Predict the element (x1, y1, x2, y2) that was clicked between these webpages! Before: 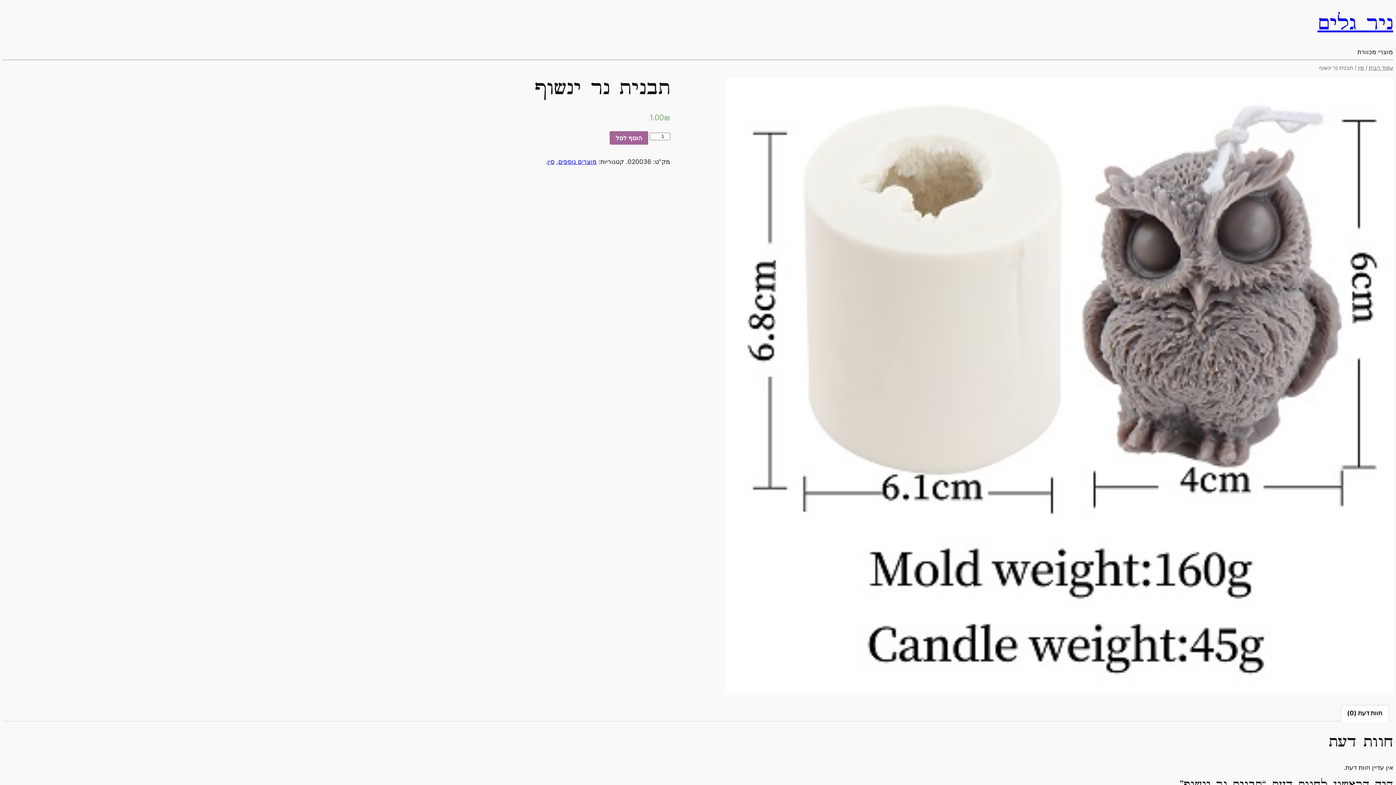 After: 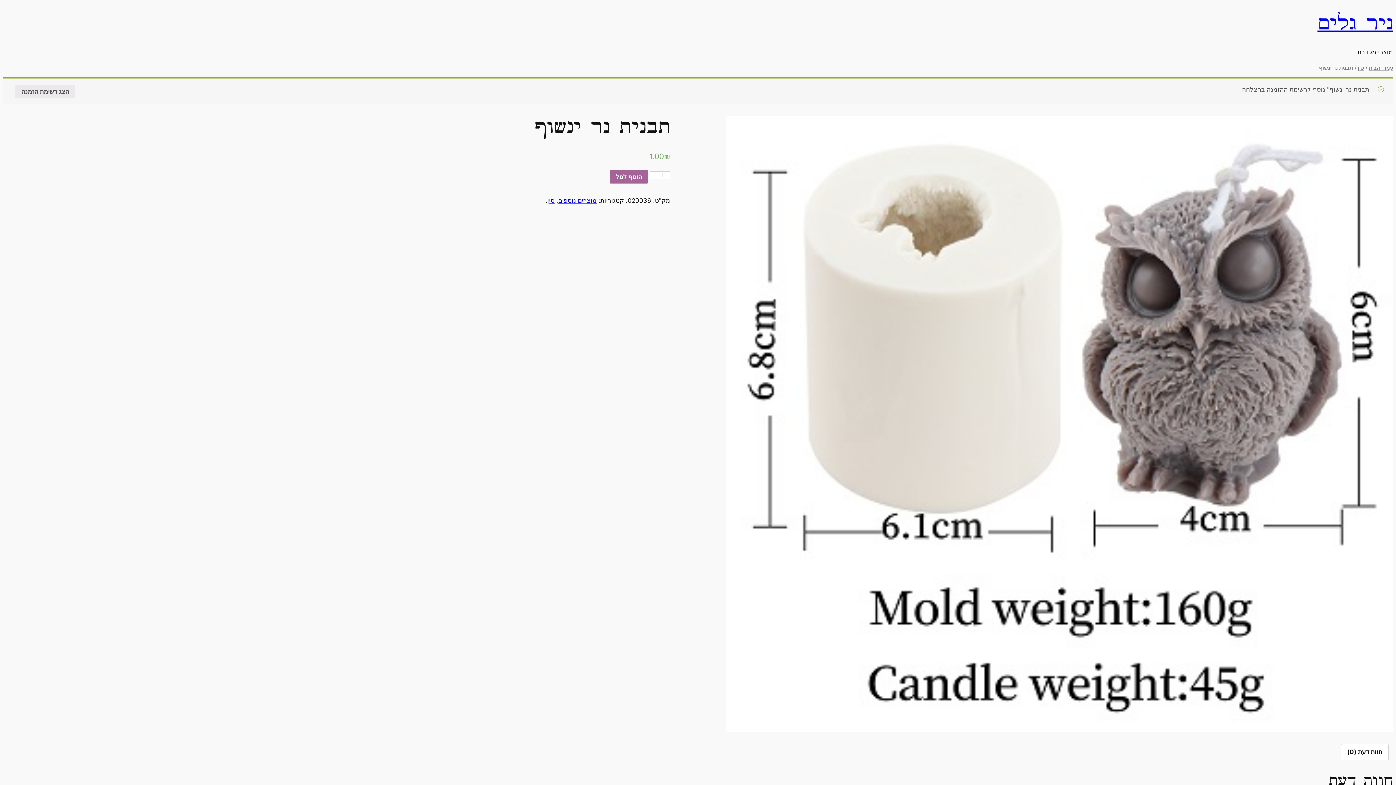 Action: bbox: (609, 131, 648, 144) label: הוסף לסל